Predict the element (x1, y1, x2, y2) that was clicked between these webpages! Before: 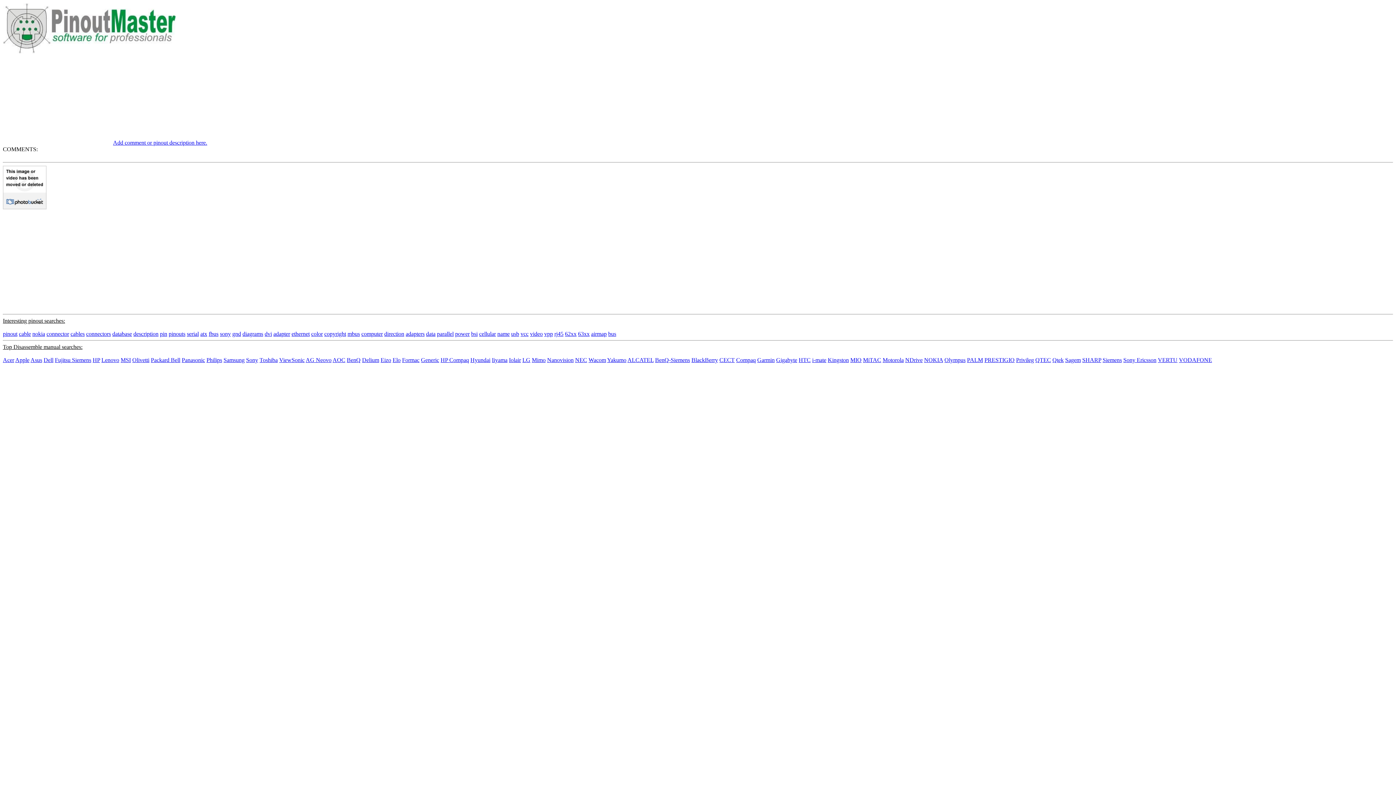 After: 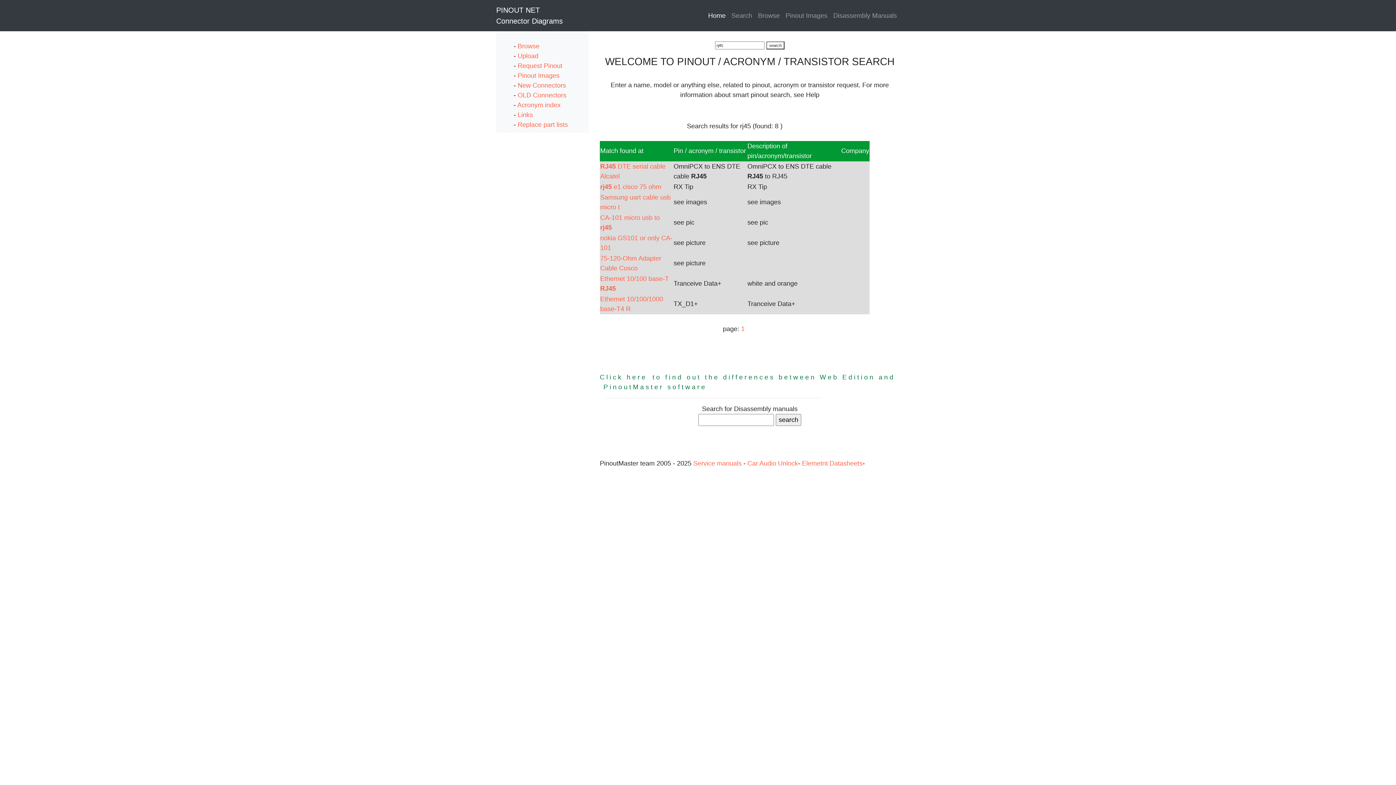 Action: label: rj45 bbox: (554, 330, 563, 337)